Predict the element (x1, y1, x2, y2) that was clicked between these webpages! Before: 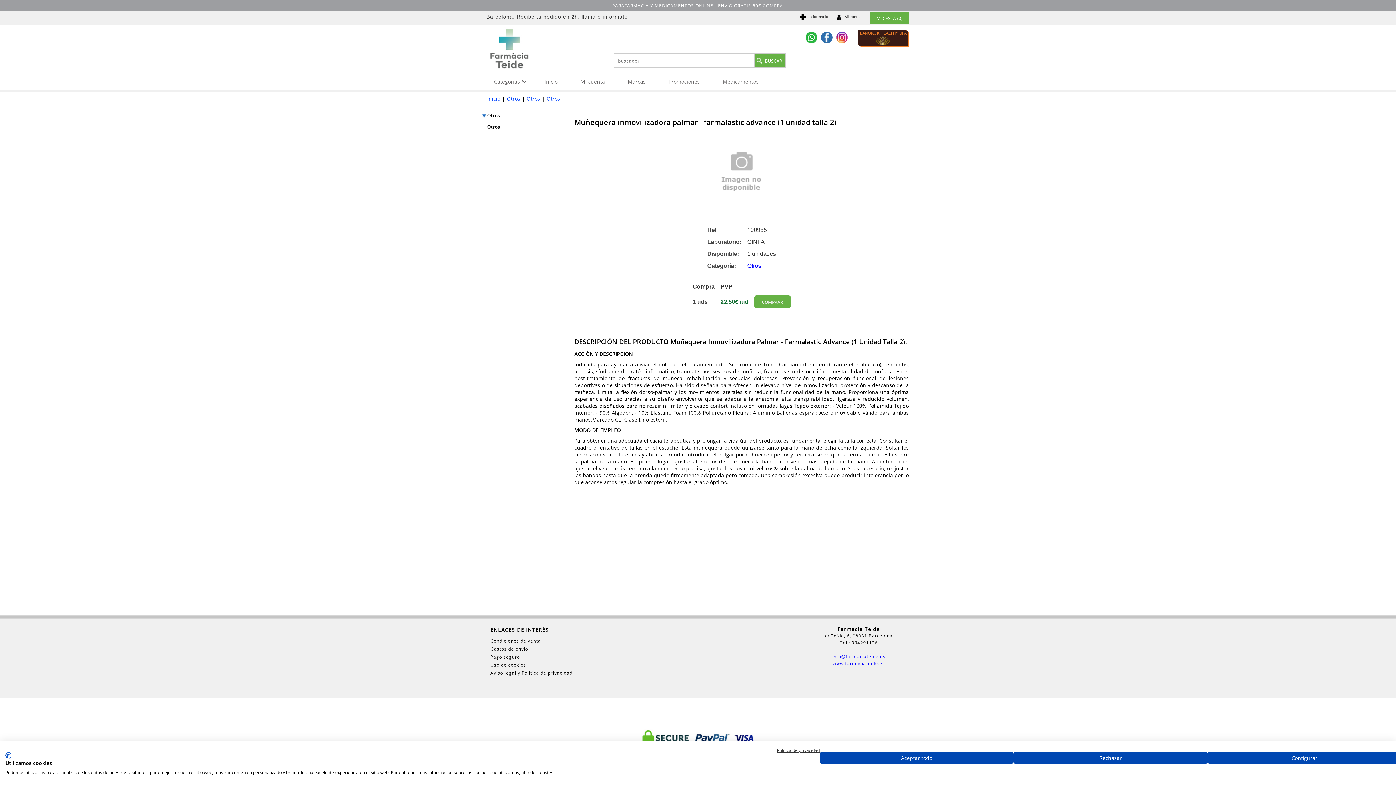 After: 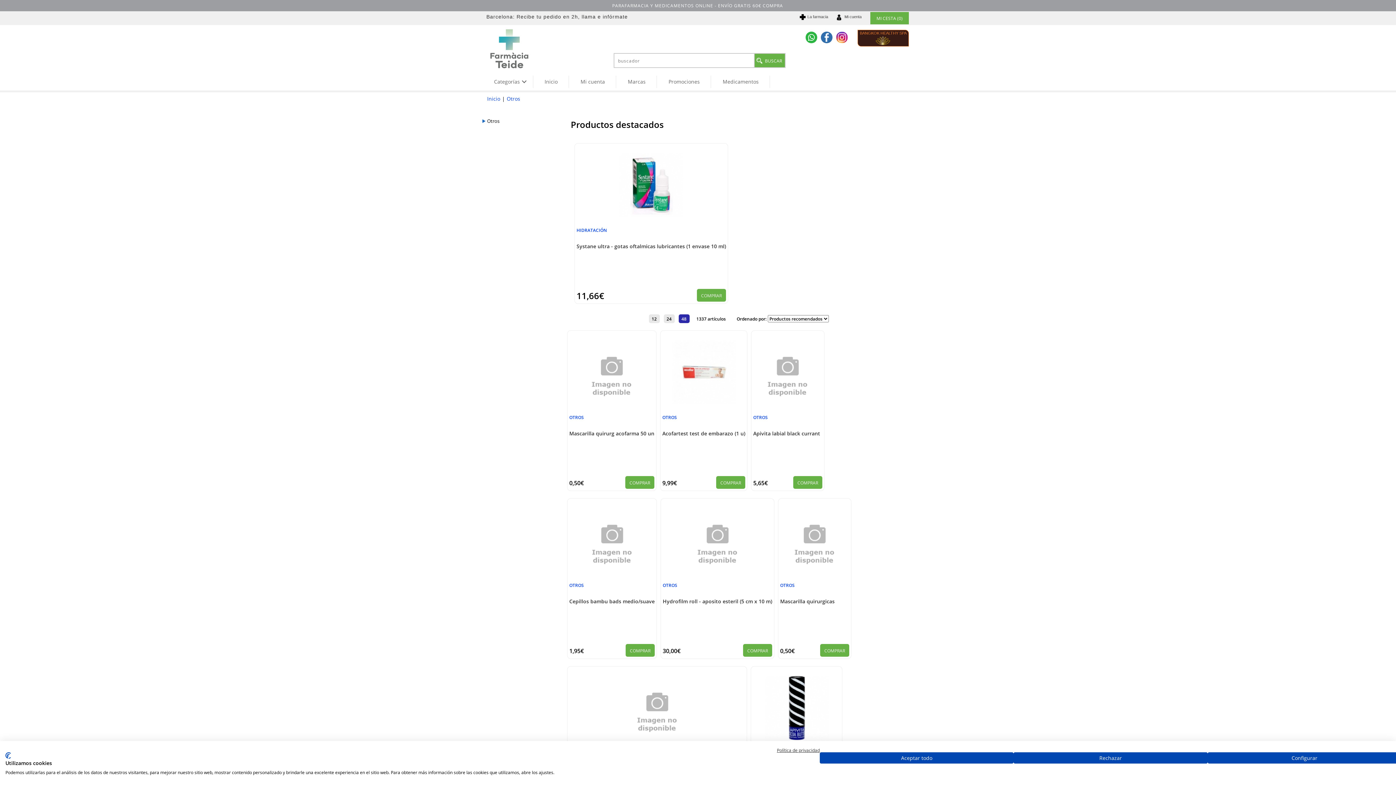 Action: label: Otros bbox: (506, 95, 520, 102)